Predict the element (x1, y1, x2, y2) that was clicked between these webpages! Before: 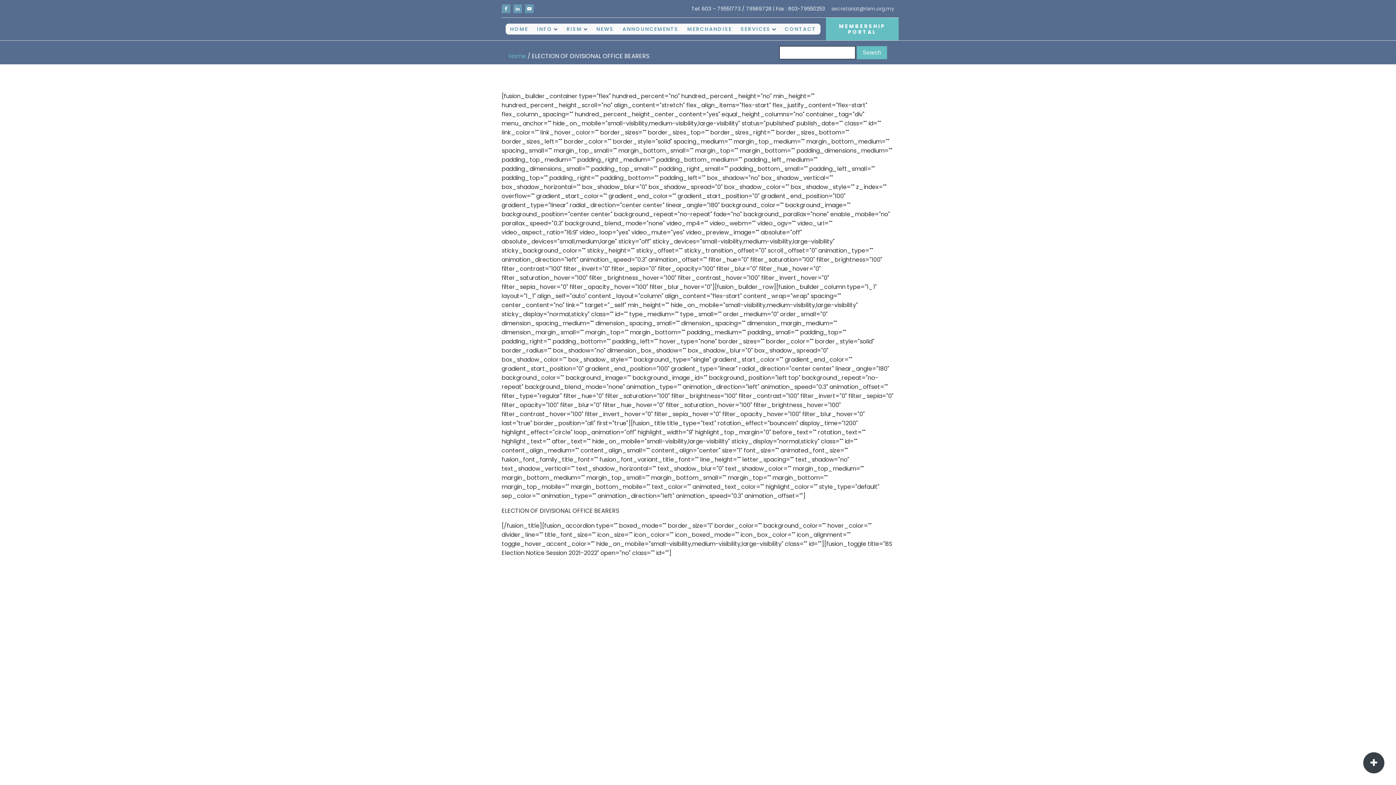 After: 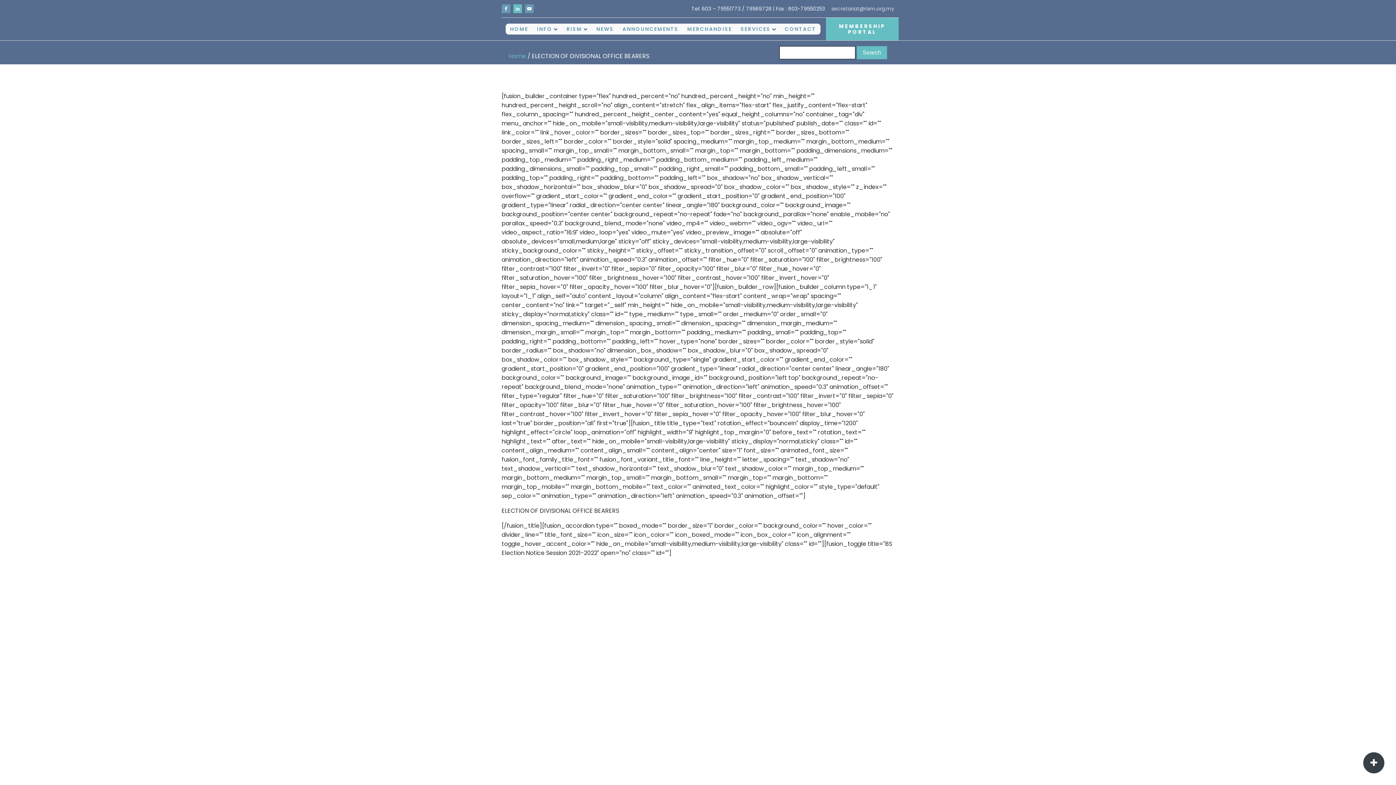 Action: bbox: (513, 4, 522, 13)